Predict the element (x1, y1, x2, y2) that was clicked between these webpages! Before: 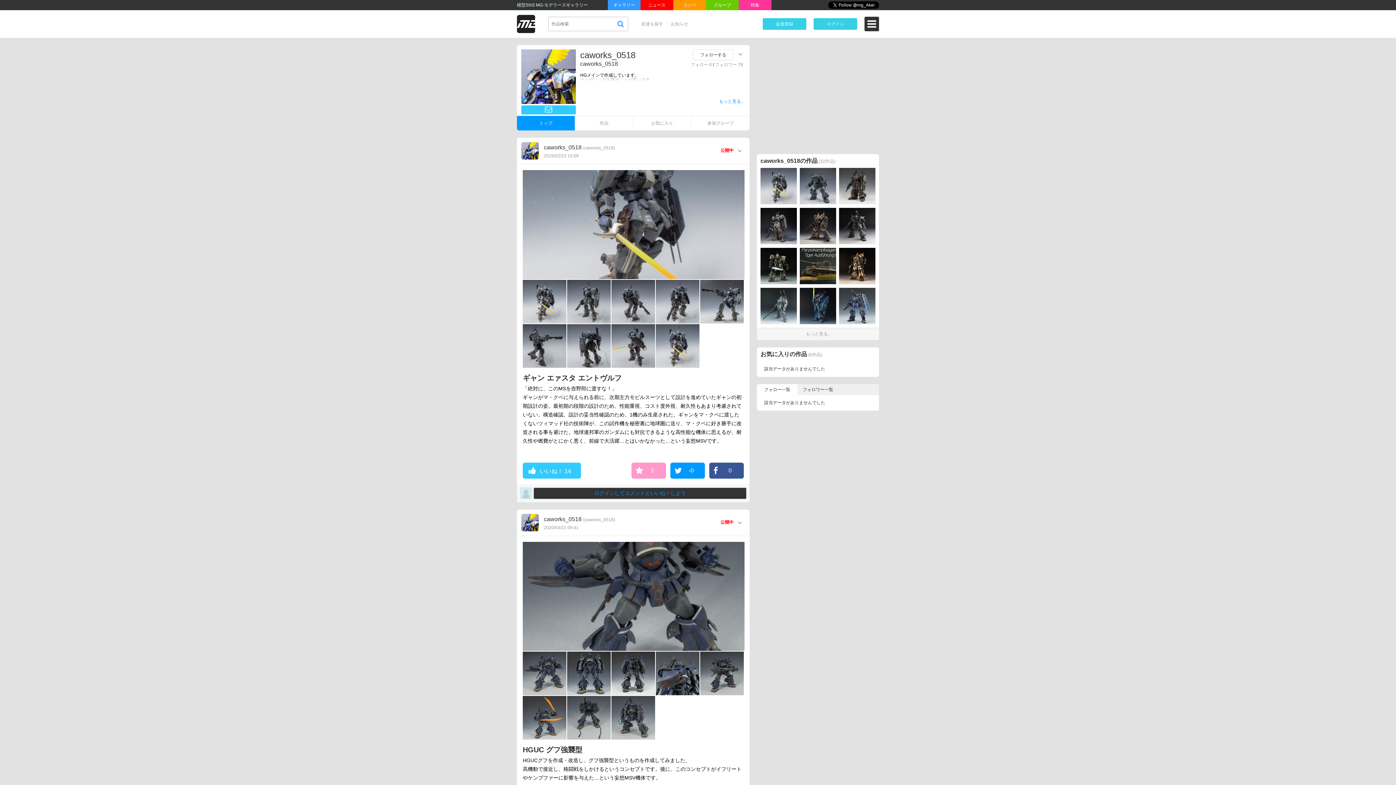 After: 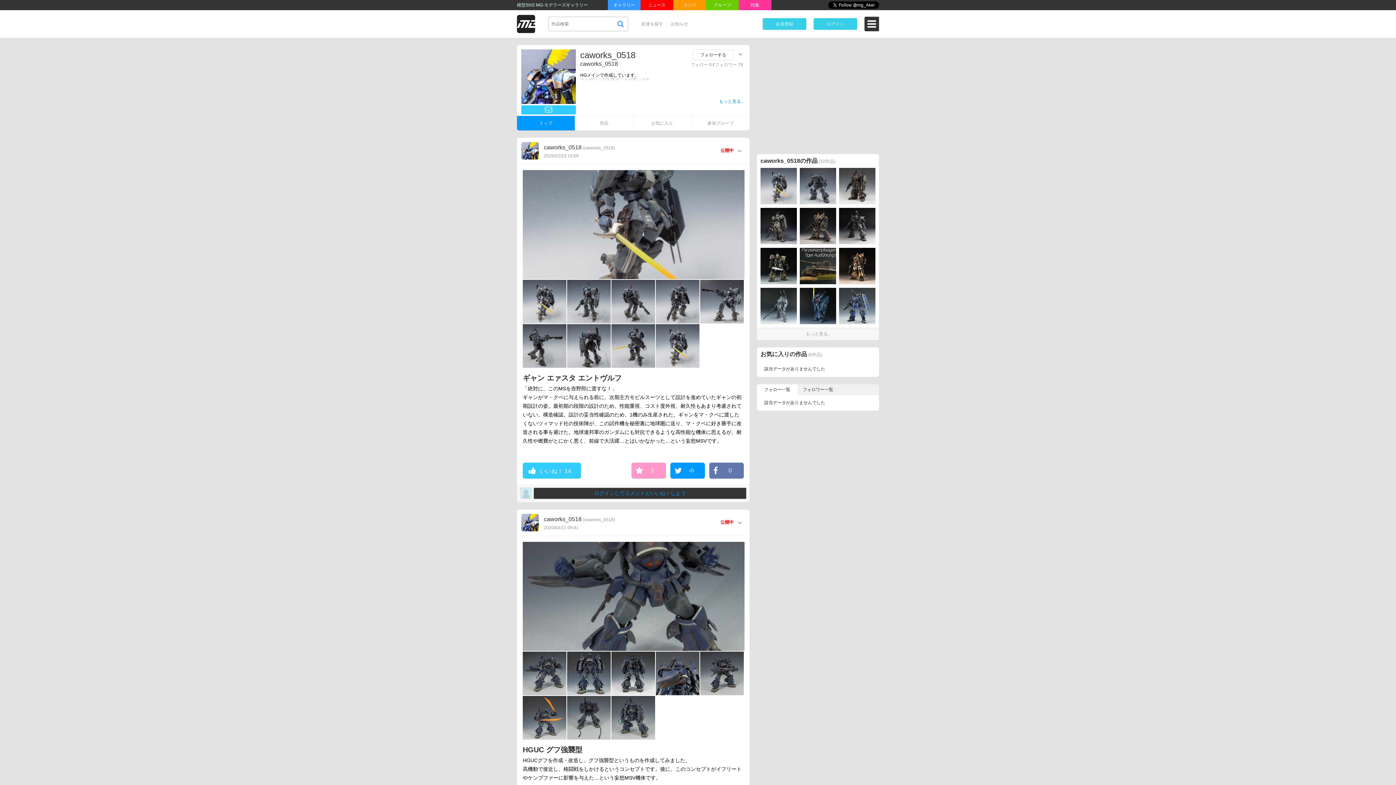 Action: label: 0 bbox: (709, 462, 744, 478)